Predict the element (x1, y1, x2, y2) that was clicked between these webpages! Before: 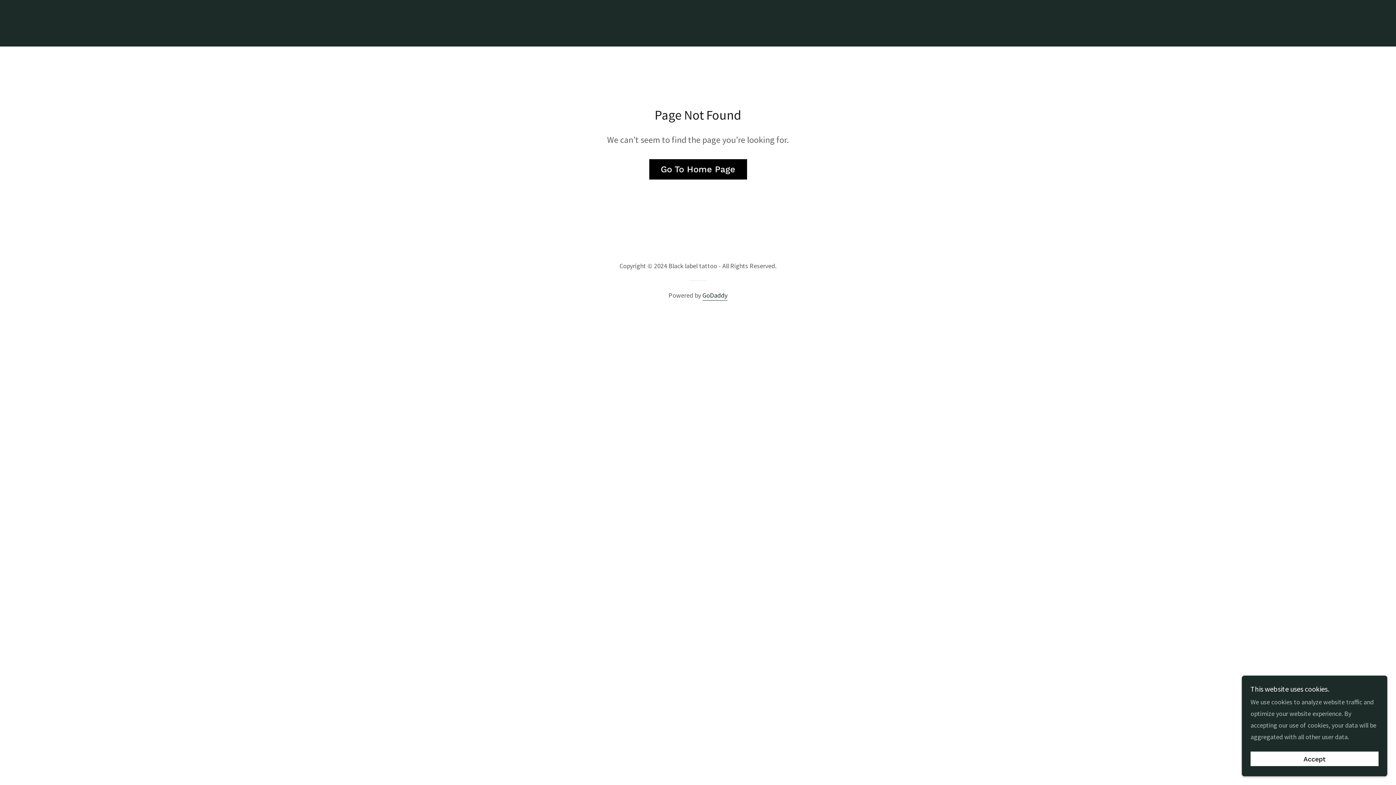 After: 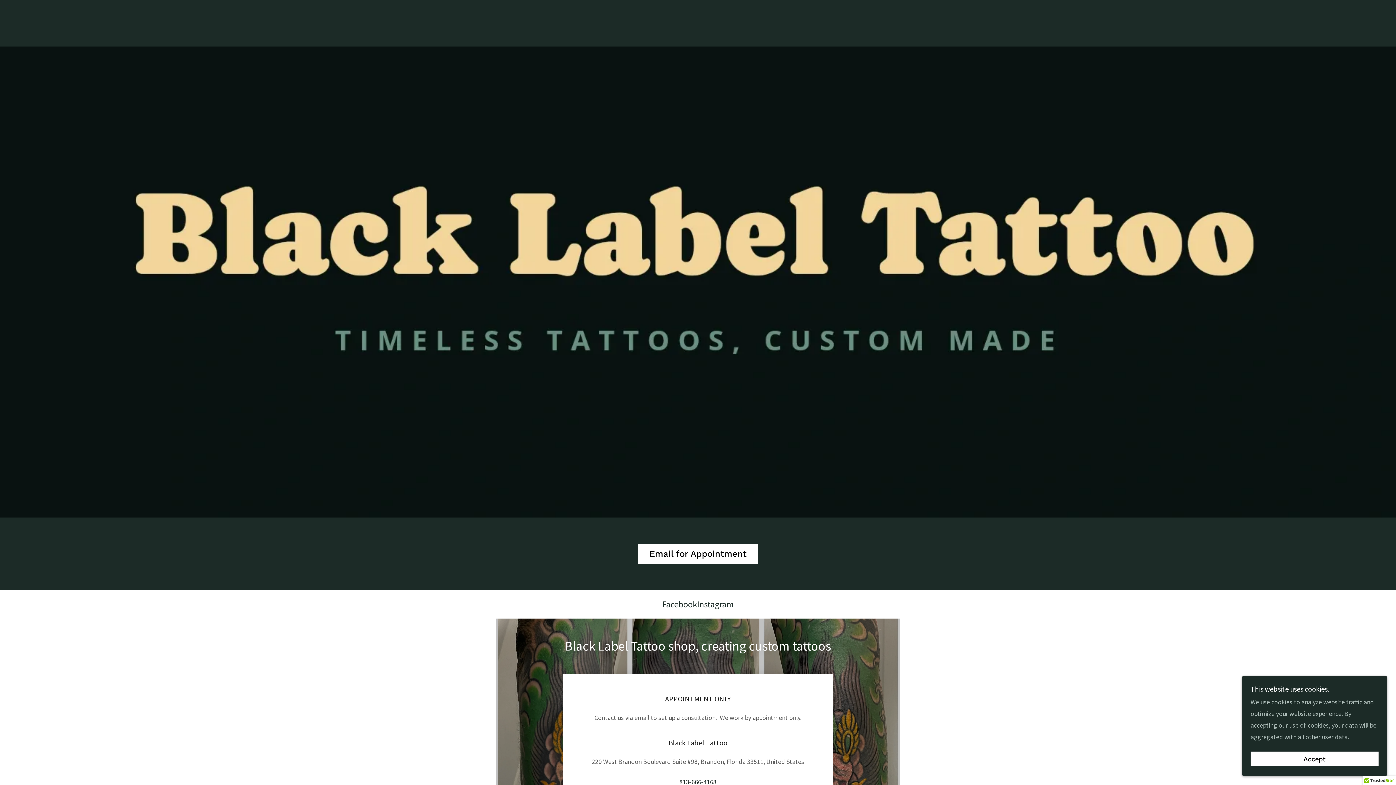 Action: label: 

 bbox: (608, 21, 787, 30)